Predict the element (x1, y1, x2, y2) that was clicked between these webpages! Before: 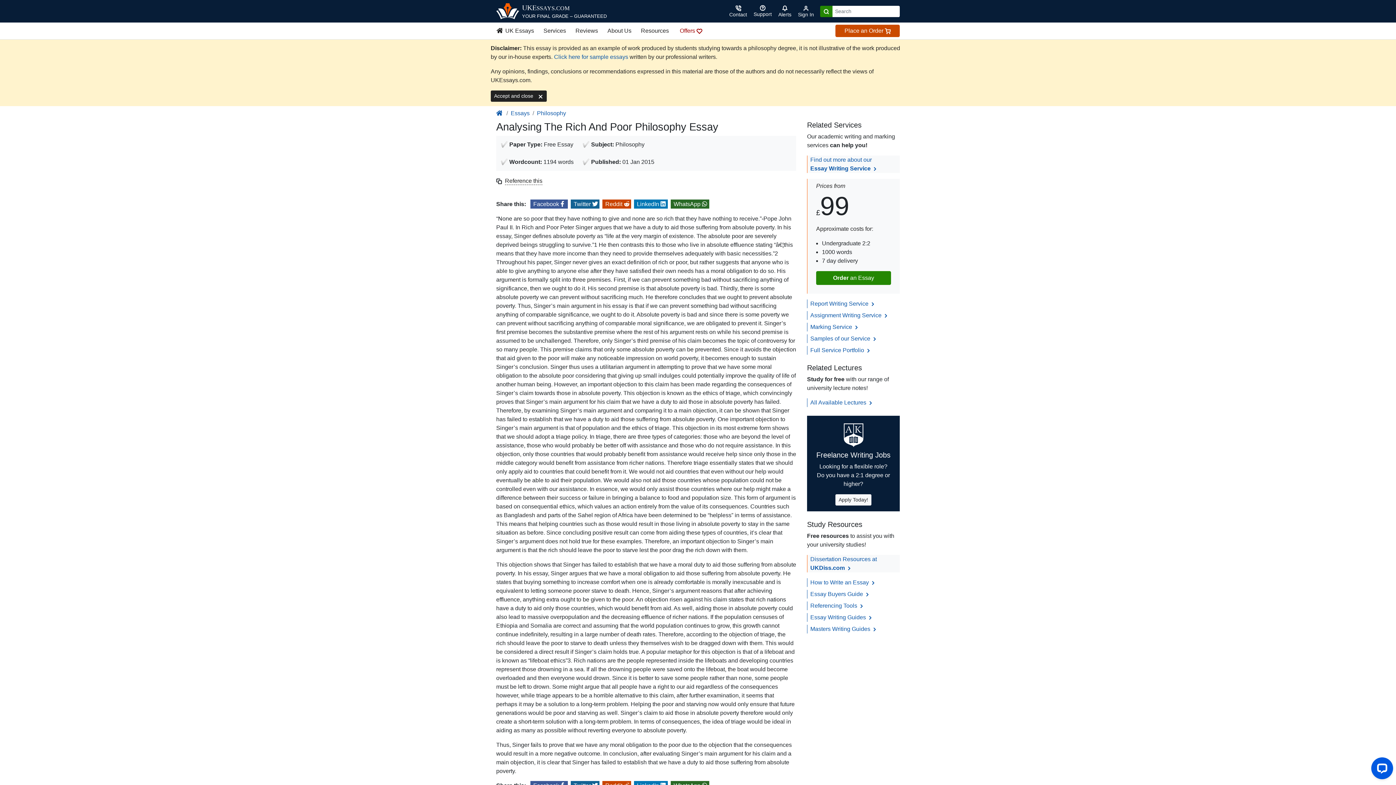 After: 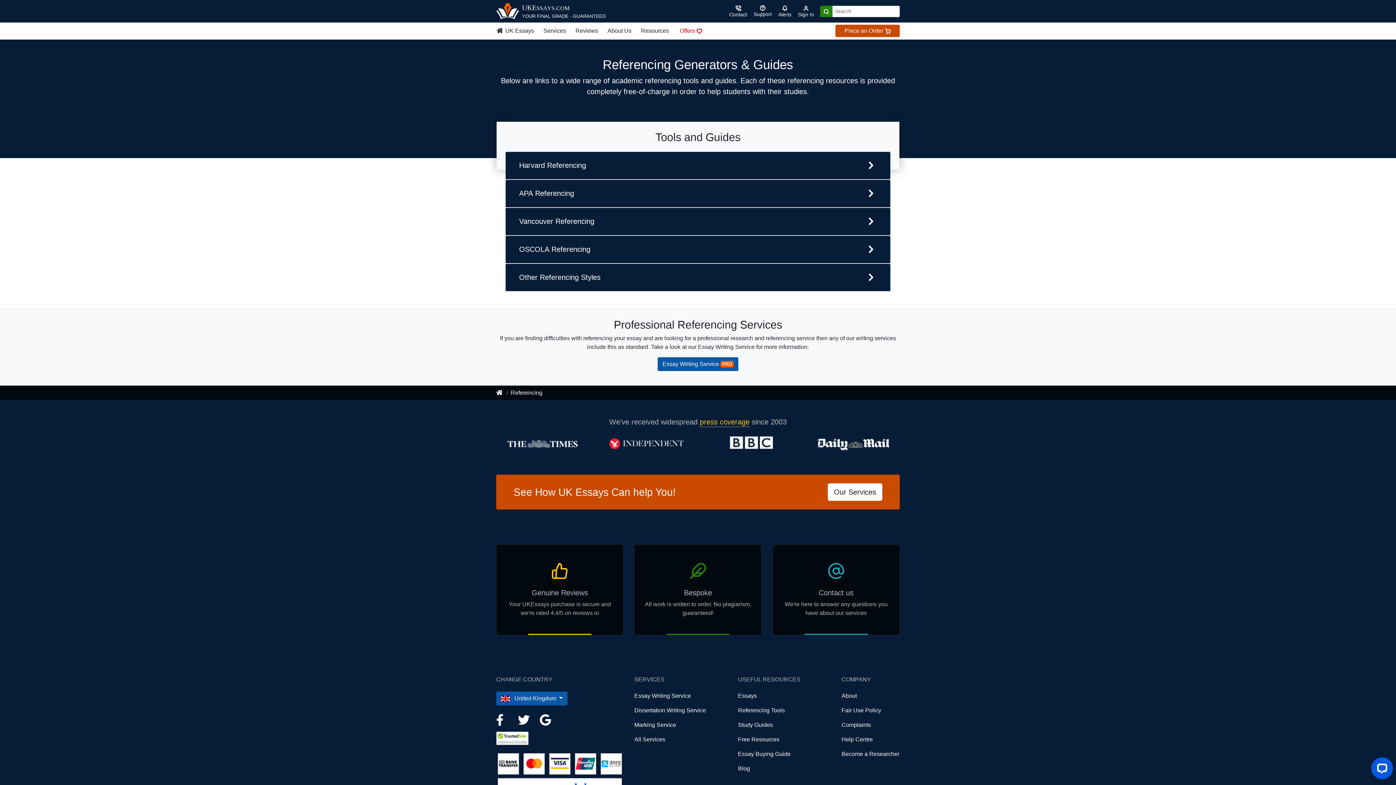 Action: bbox: (810, 603, 864, 609) label: Referencing Tools 